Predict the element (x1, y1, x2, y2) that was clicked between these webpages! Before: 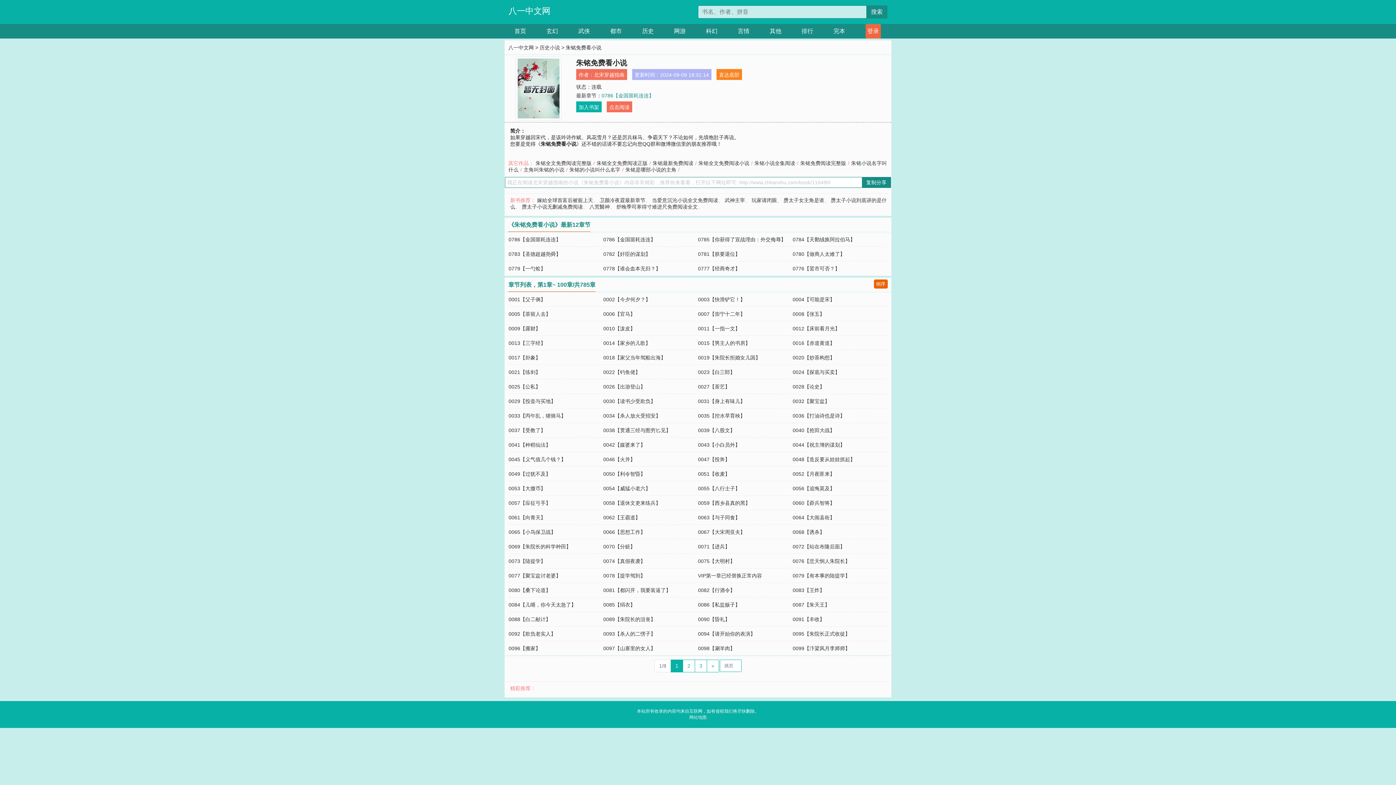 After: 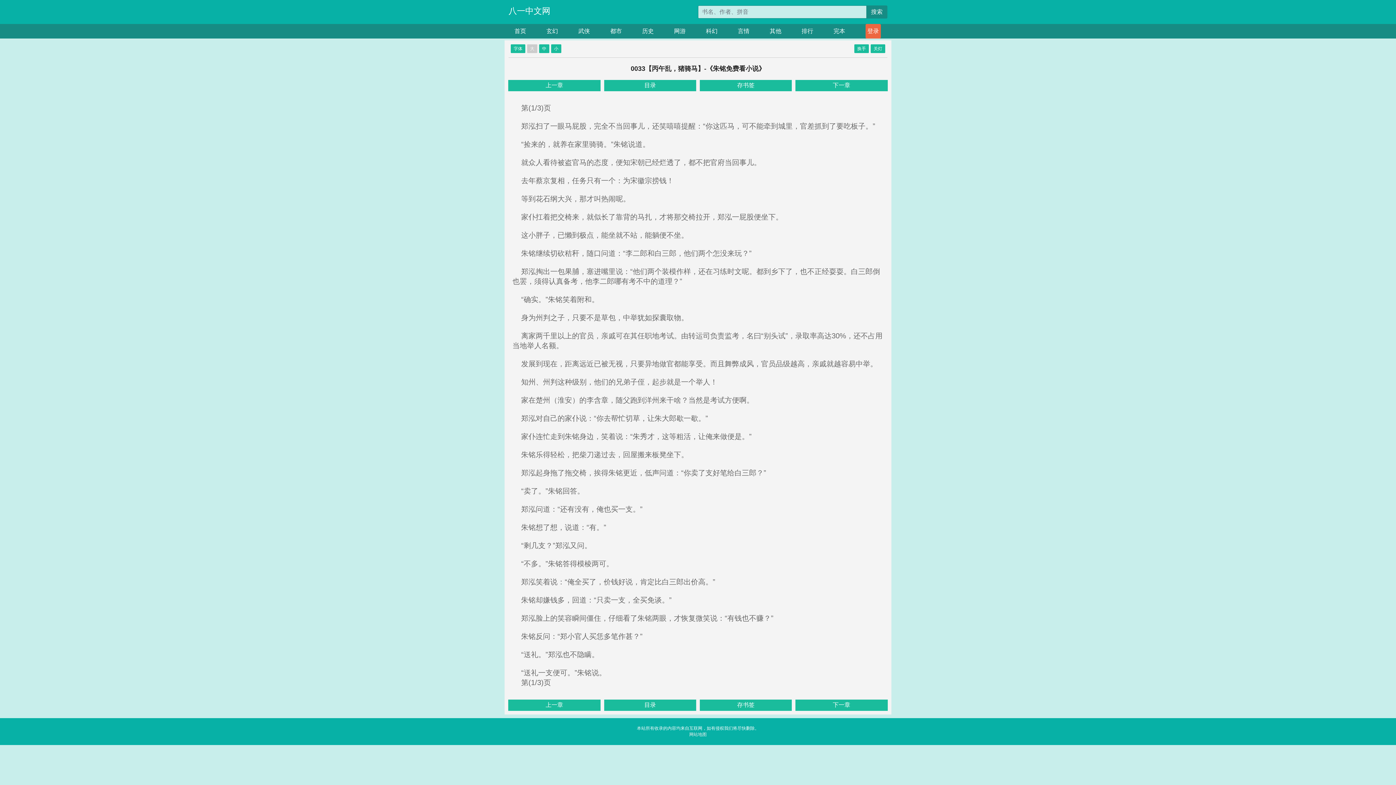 Action: label: 0033【丙午乱，猪骑马】 bbox: (508, 413, 566, 418)